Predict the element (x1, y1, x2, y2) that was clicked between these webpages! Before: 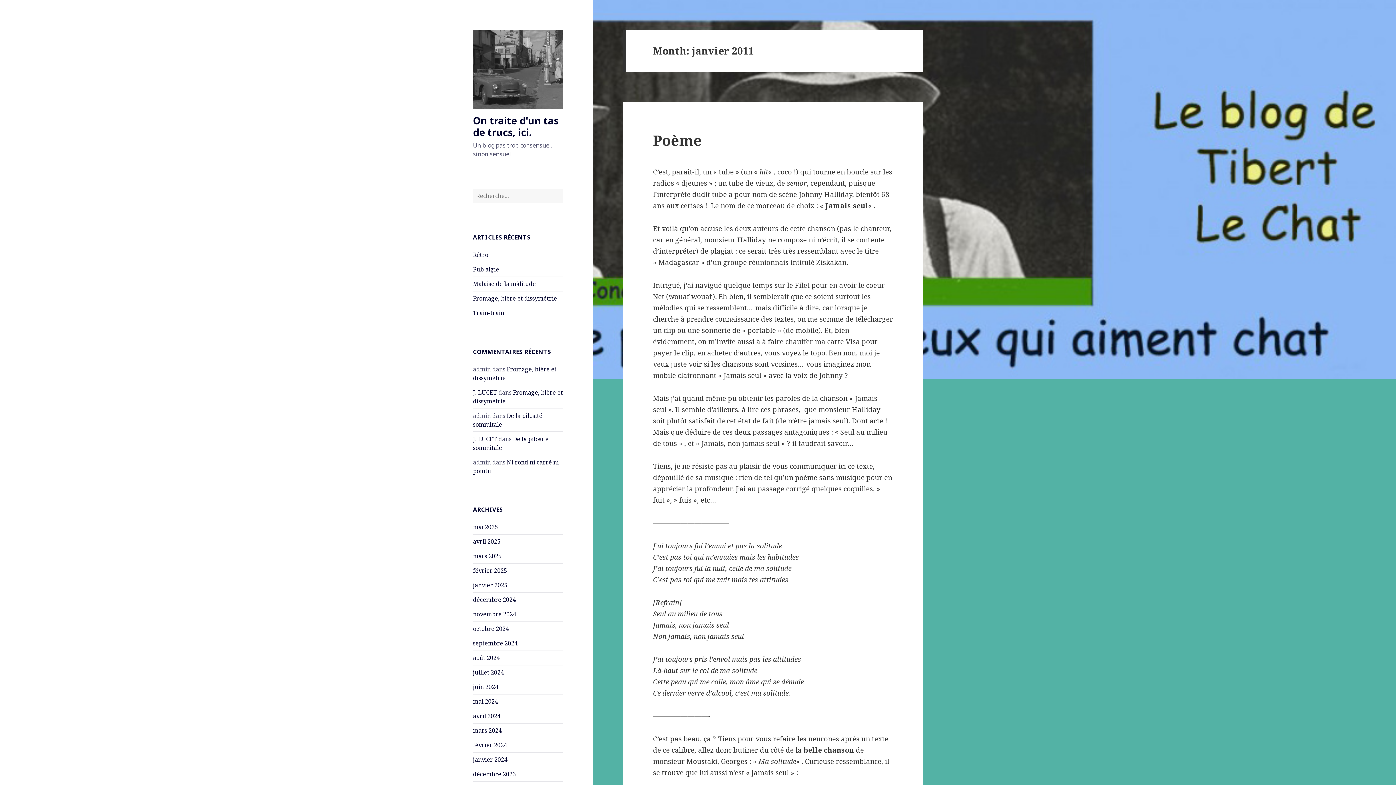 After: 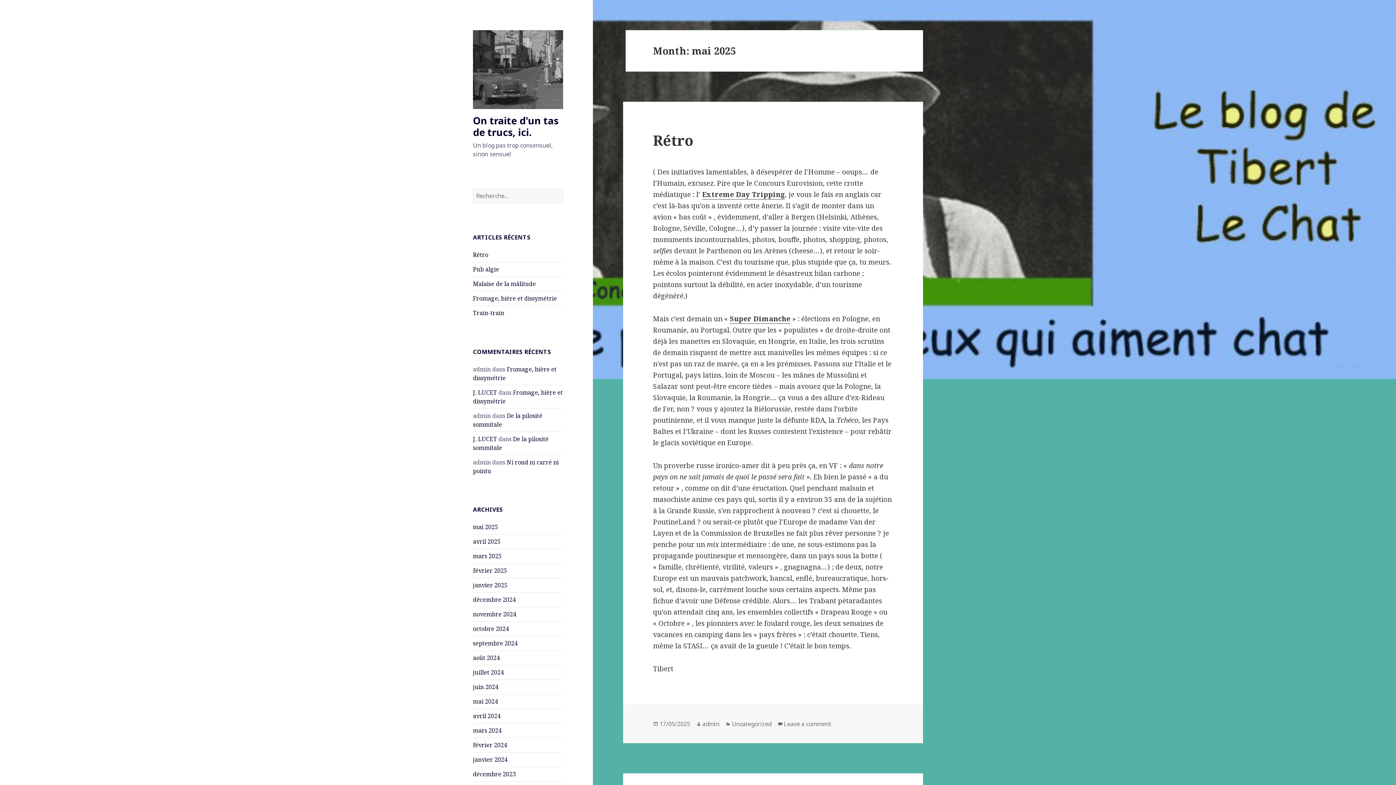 Action: bbox: (473, 523, 498, 531) label: mai 2025